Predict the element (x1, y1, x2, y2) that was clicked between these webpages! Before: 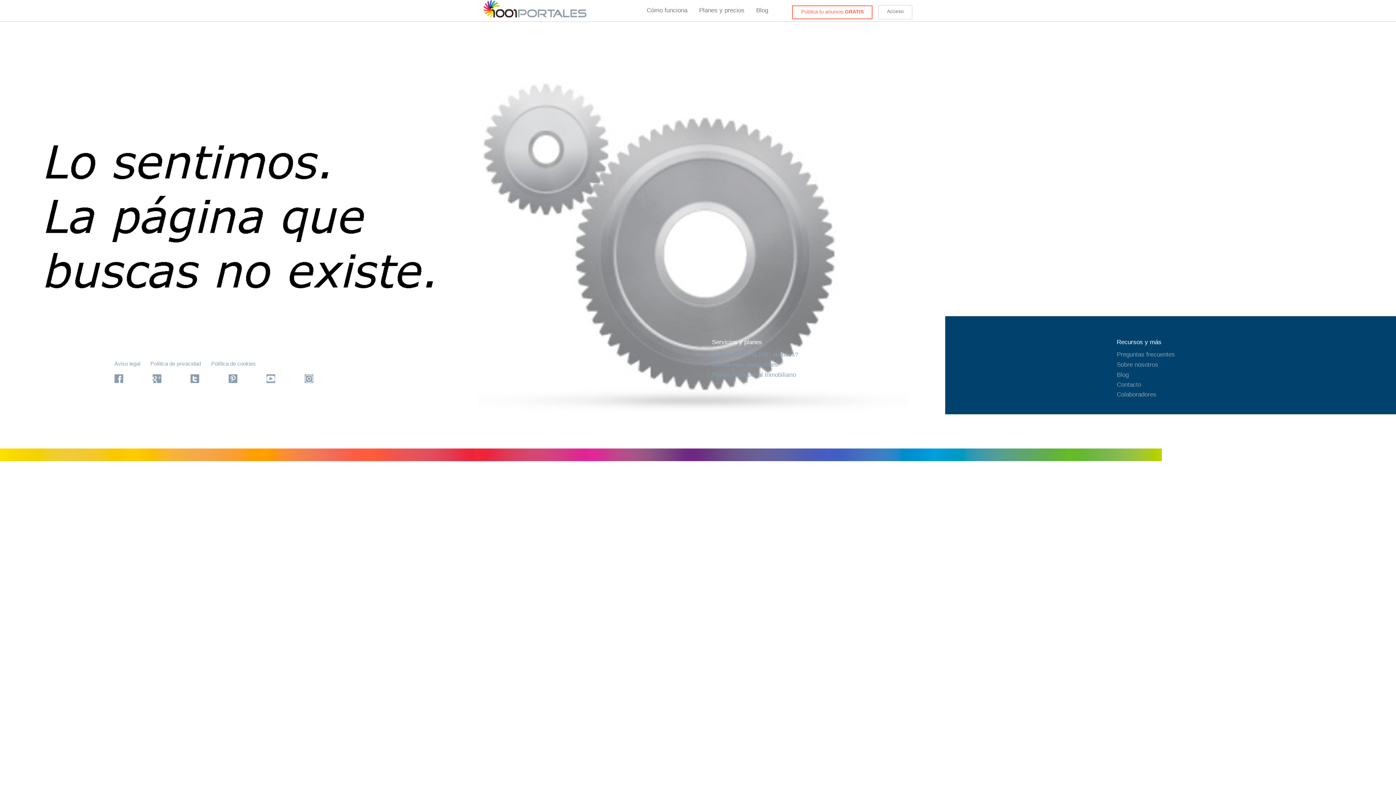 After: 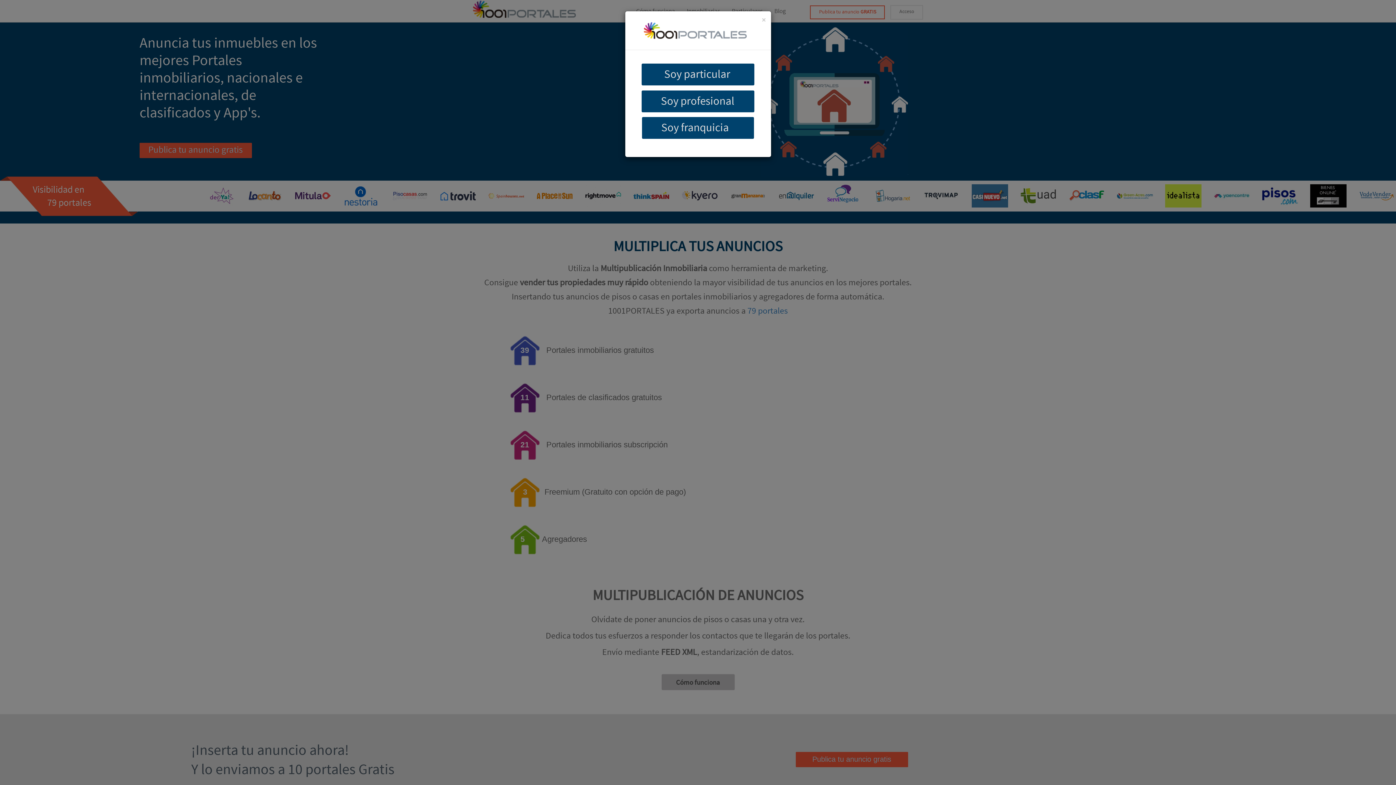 Action: label: Acceso bbox: (887, 8, 904, 14)